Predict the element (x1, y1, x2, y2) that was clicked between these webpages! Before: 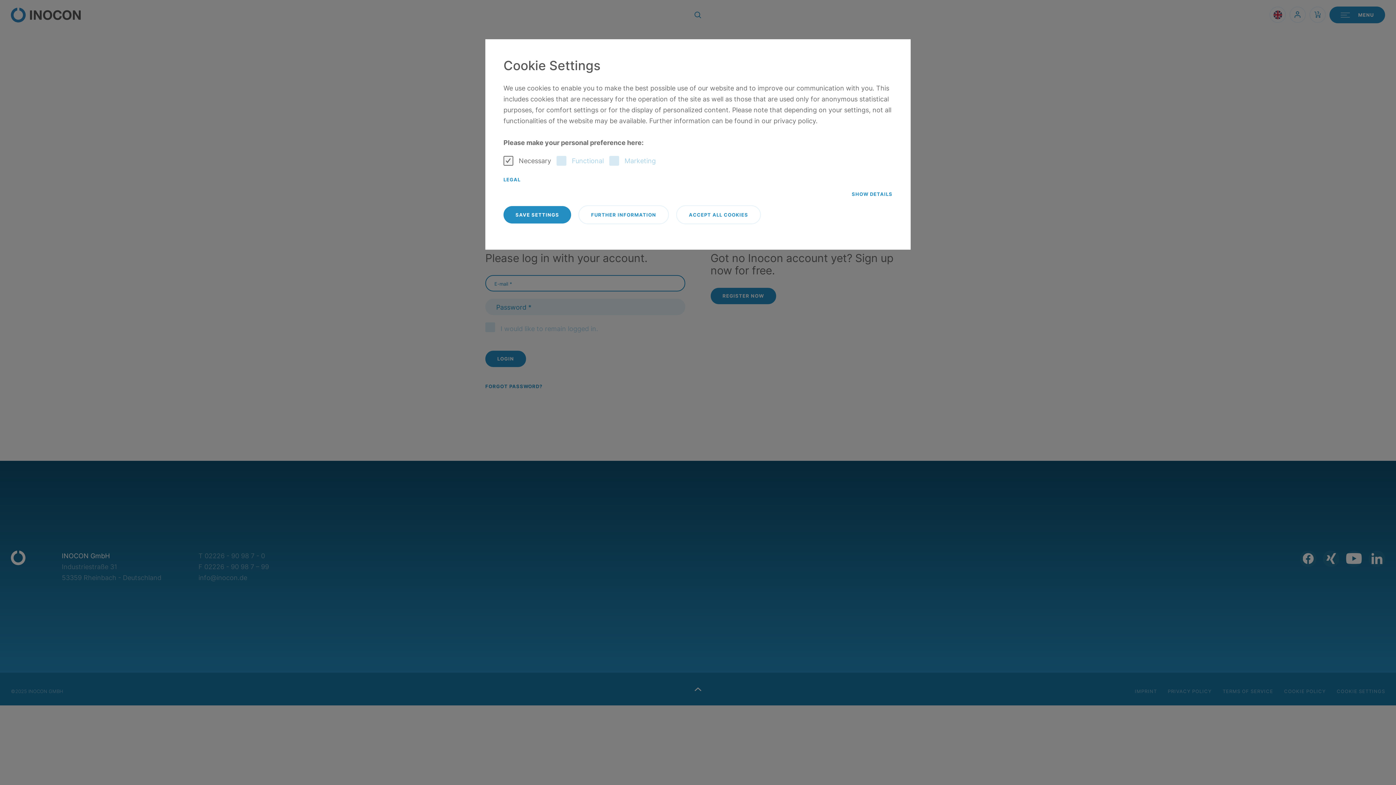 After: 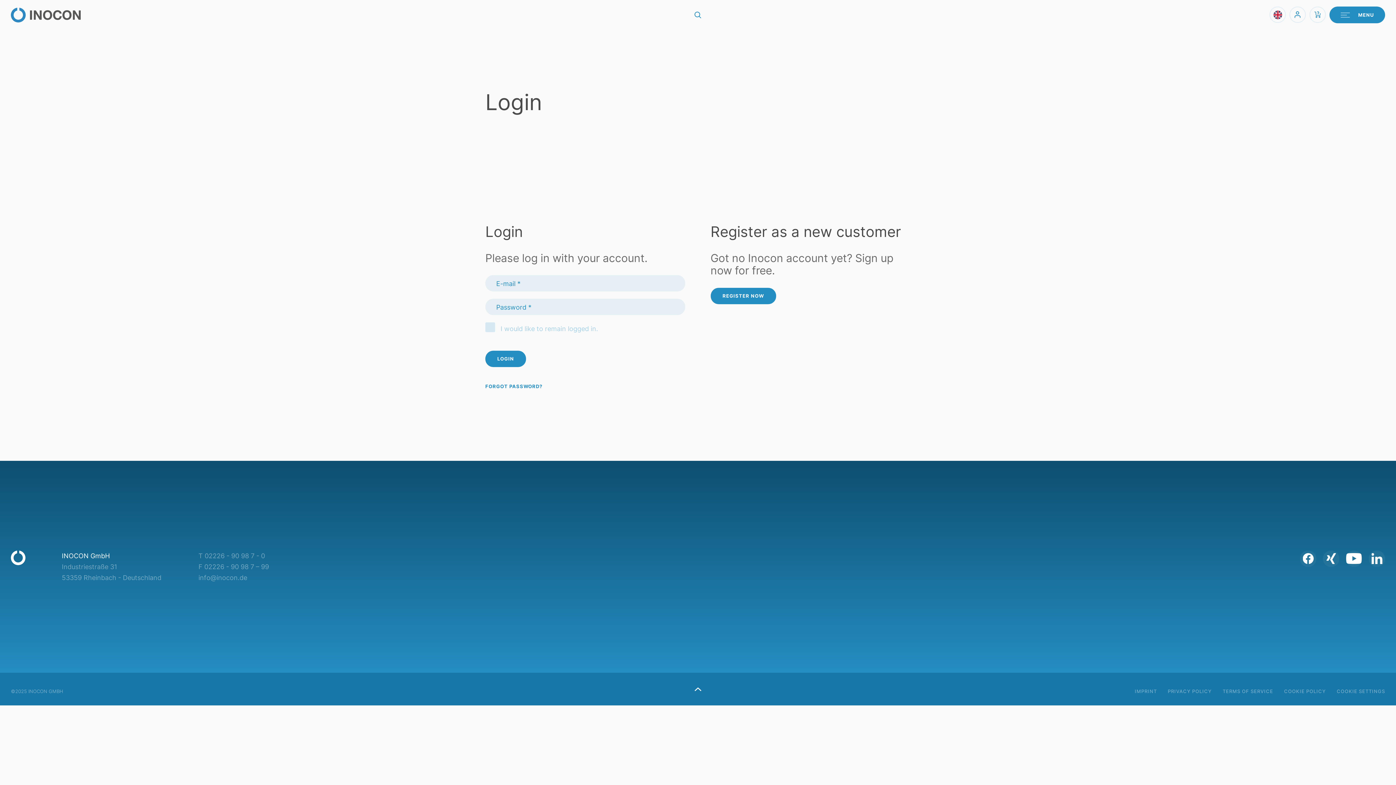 Action: bbox: (676, 205, 761, 224) label: ACCEPT ALL COOKIES